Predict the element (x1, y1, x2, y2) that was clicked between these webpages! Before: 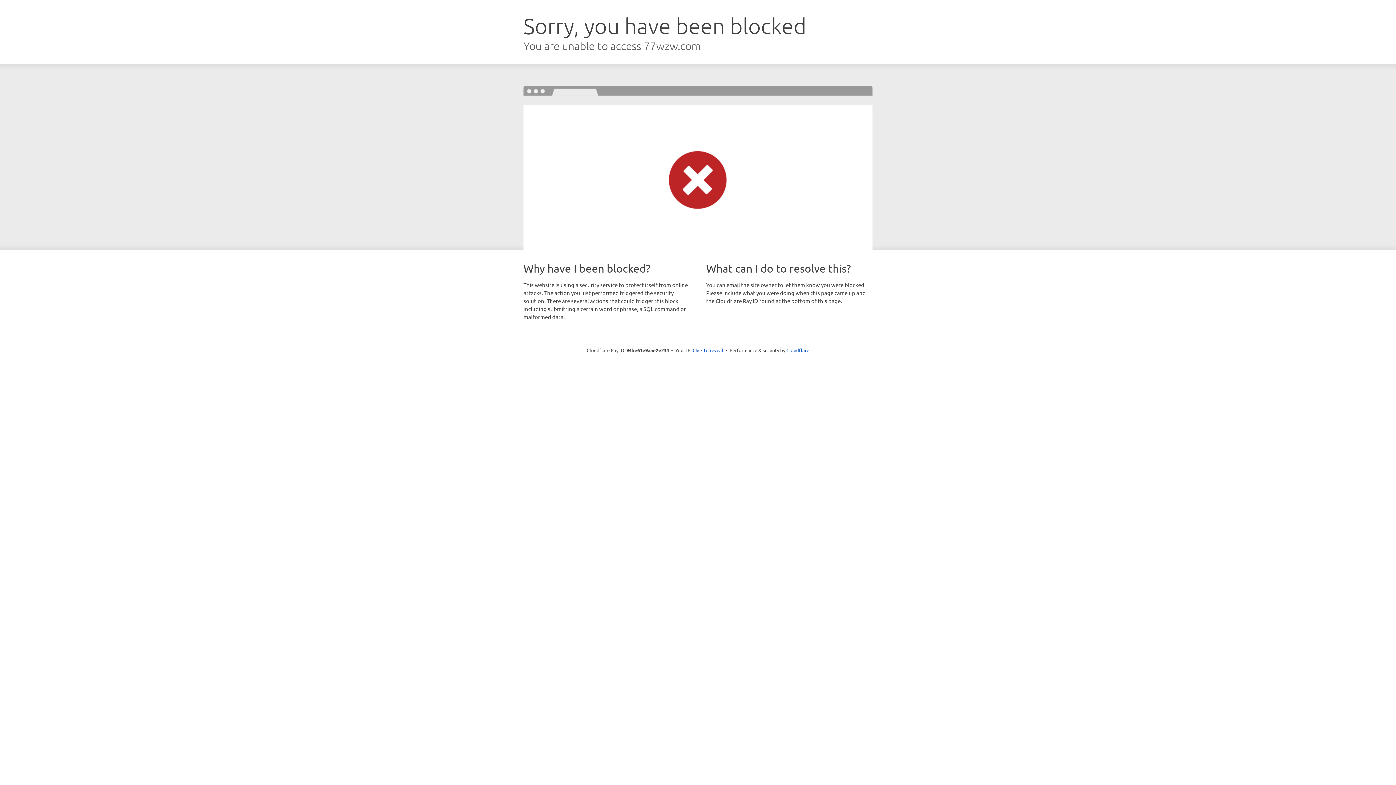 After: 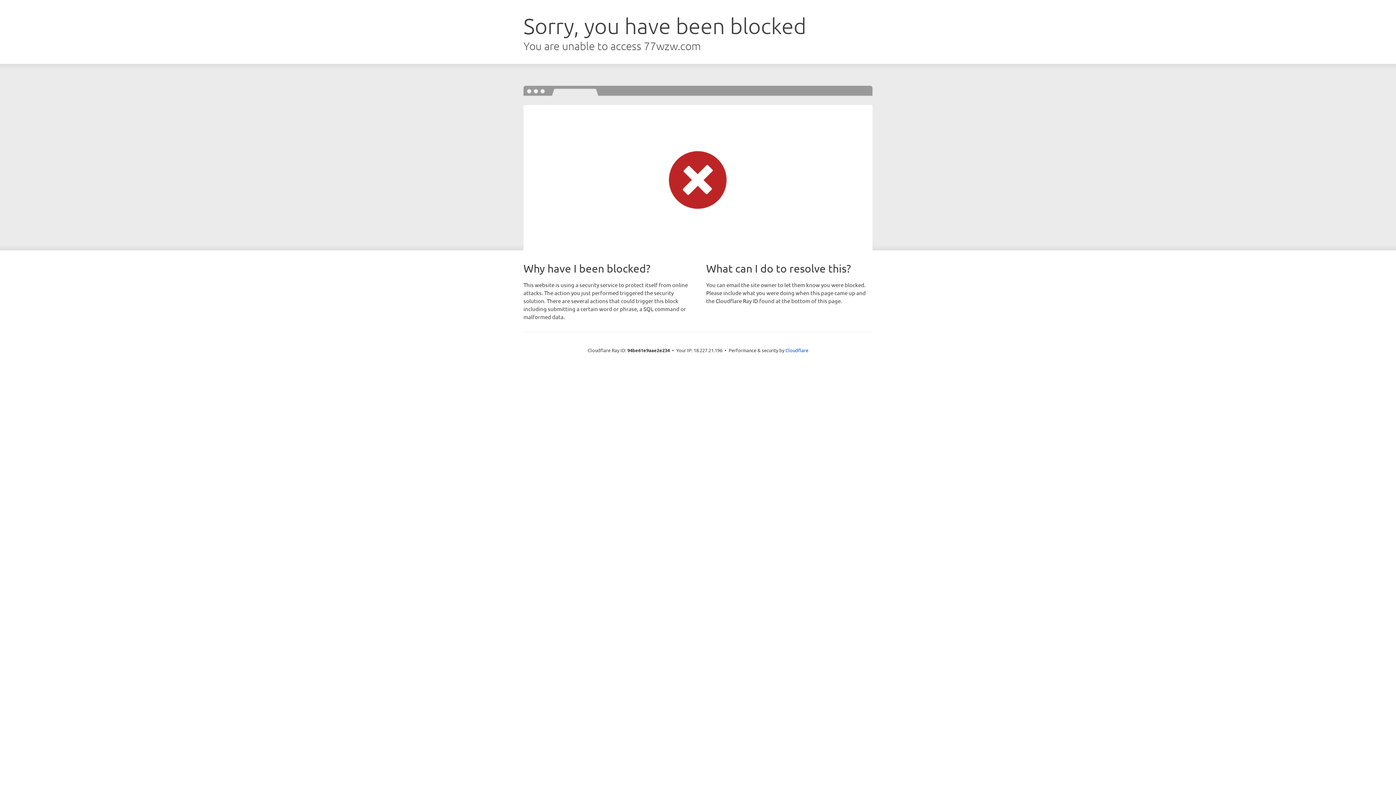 Action: bbox: (692, 346, 723, 353) label: Click to reveal